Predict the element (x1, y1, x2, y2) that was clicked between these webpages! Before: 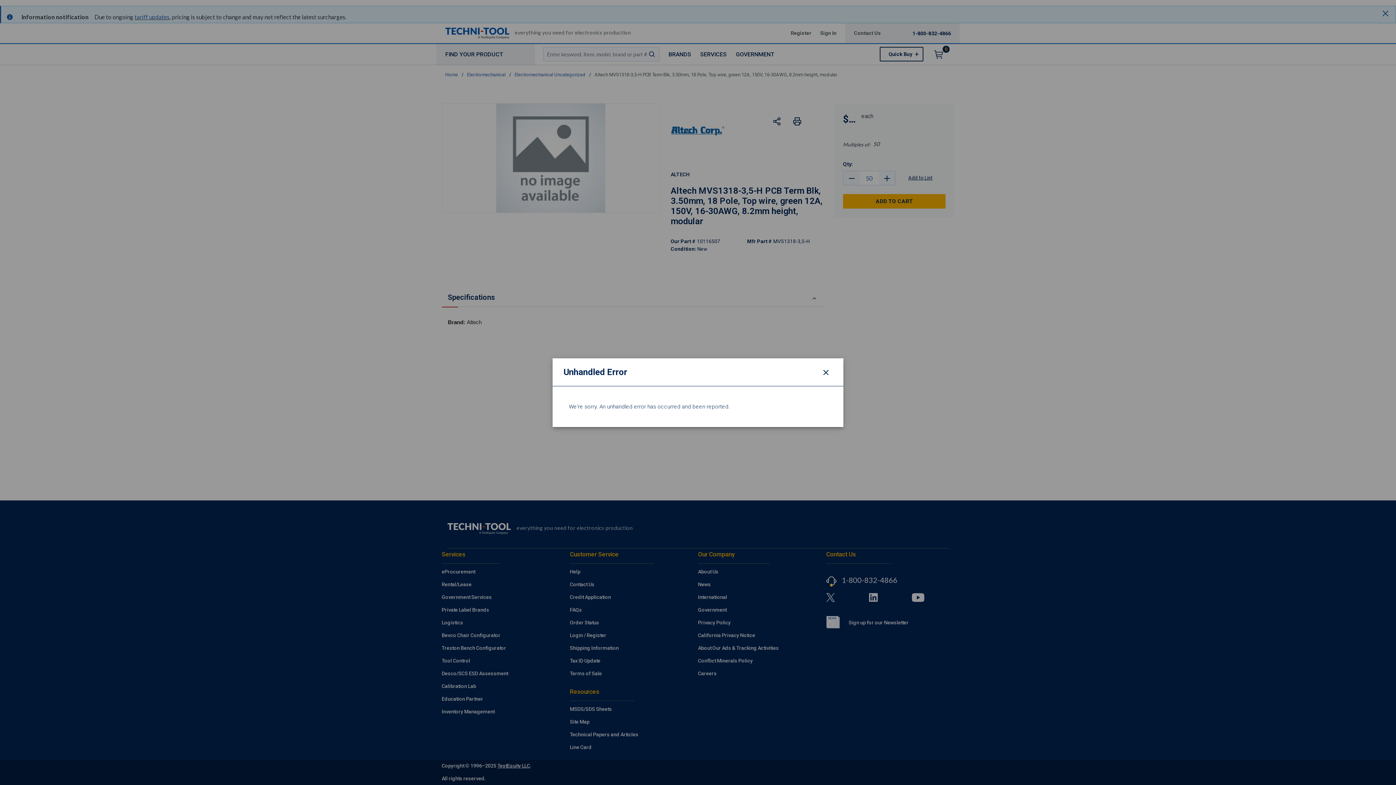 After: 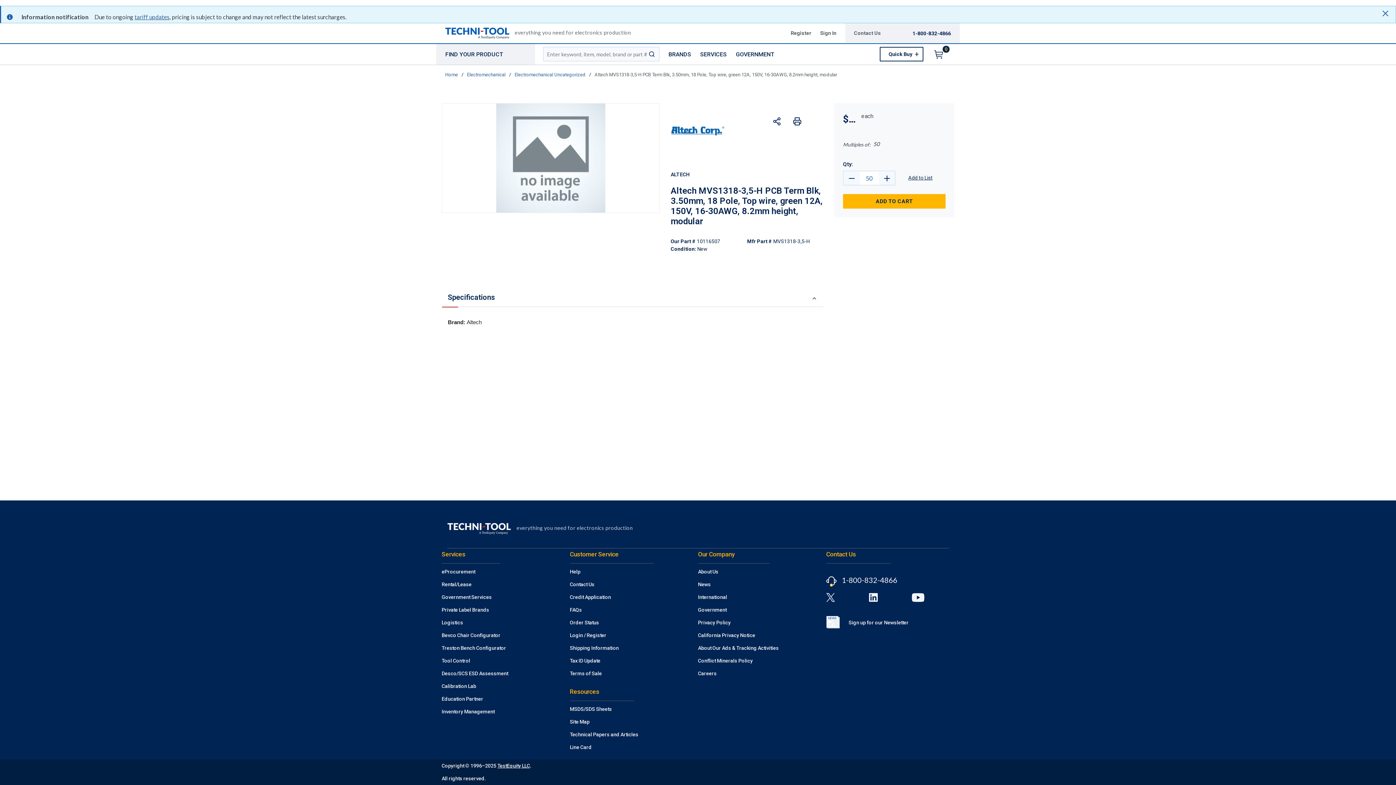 Action: label: Close modal bbox: (819, 365, 832, 378)